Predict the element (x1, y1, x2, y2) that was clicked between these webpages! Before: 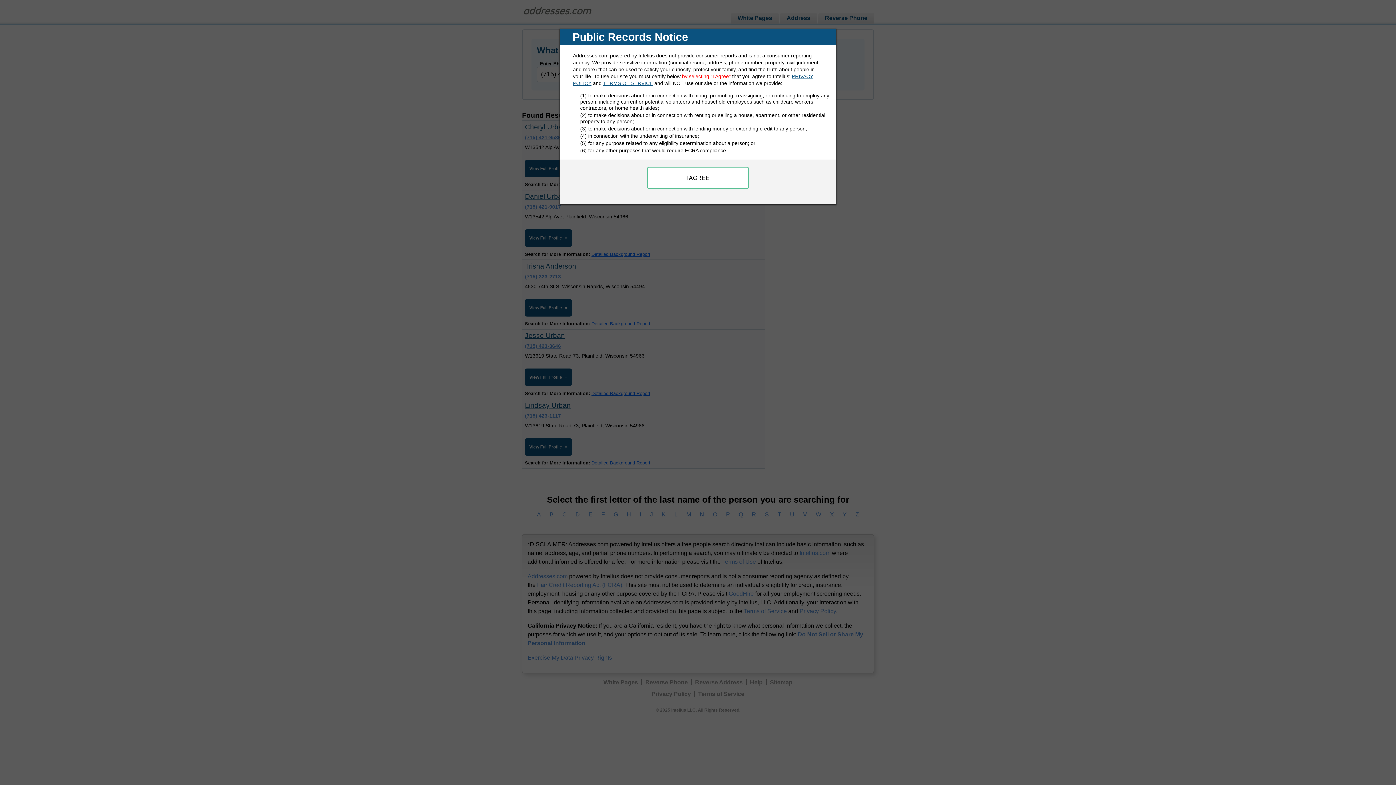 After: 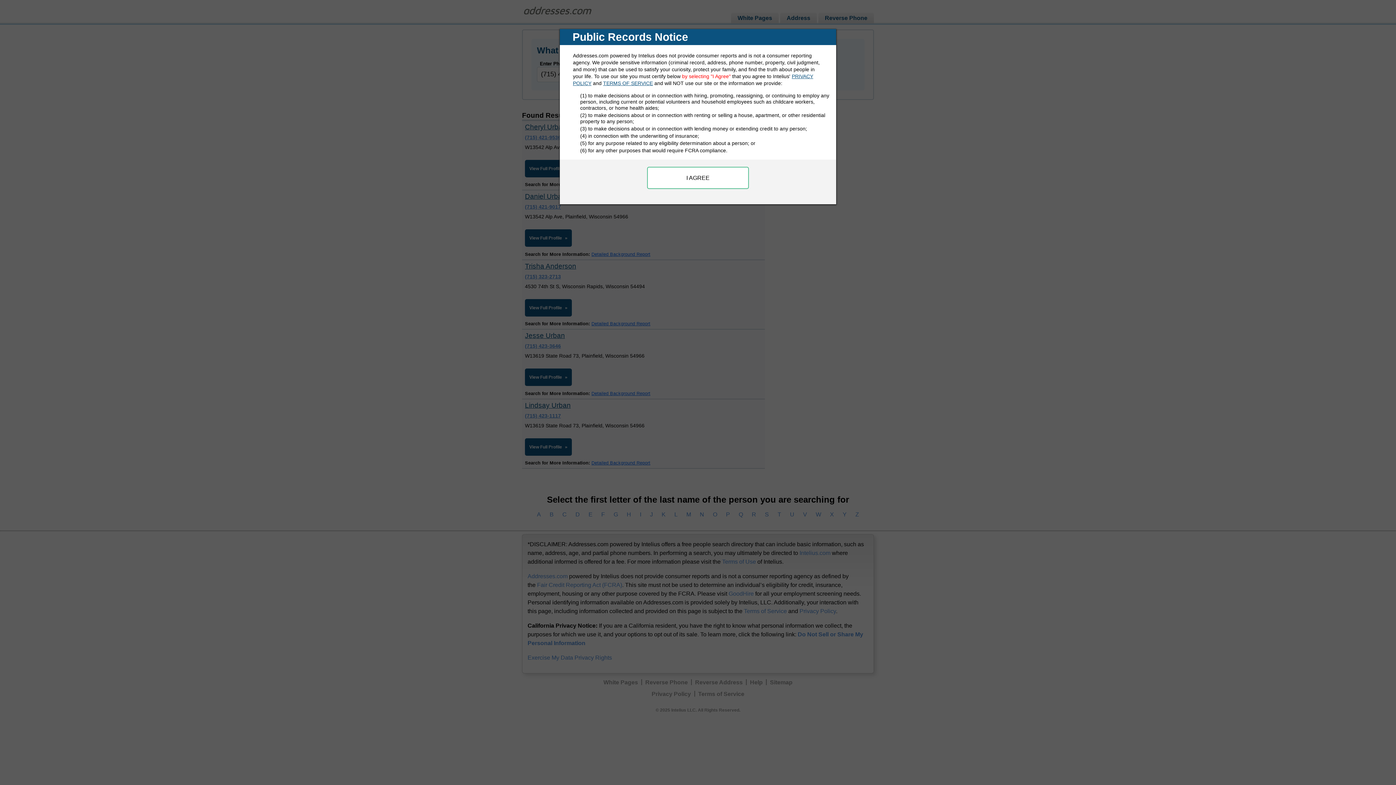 Action: bbox: (603, 80, 653, 86) label: TERMS OF SERVICE